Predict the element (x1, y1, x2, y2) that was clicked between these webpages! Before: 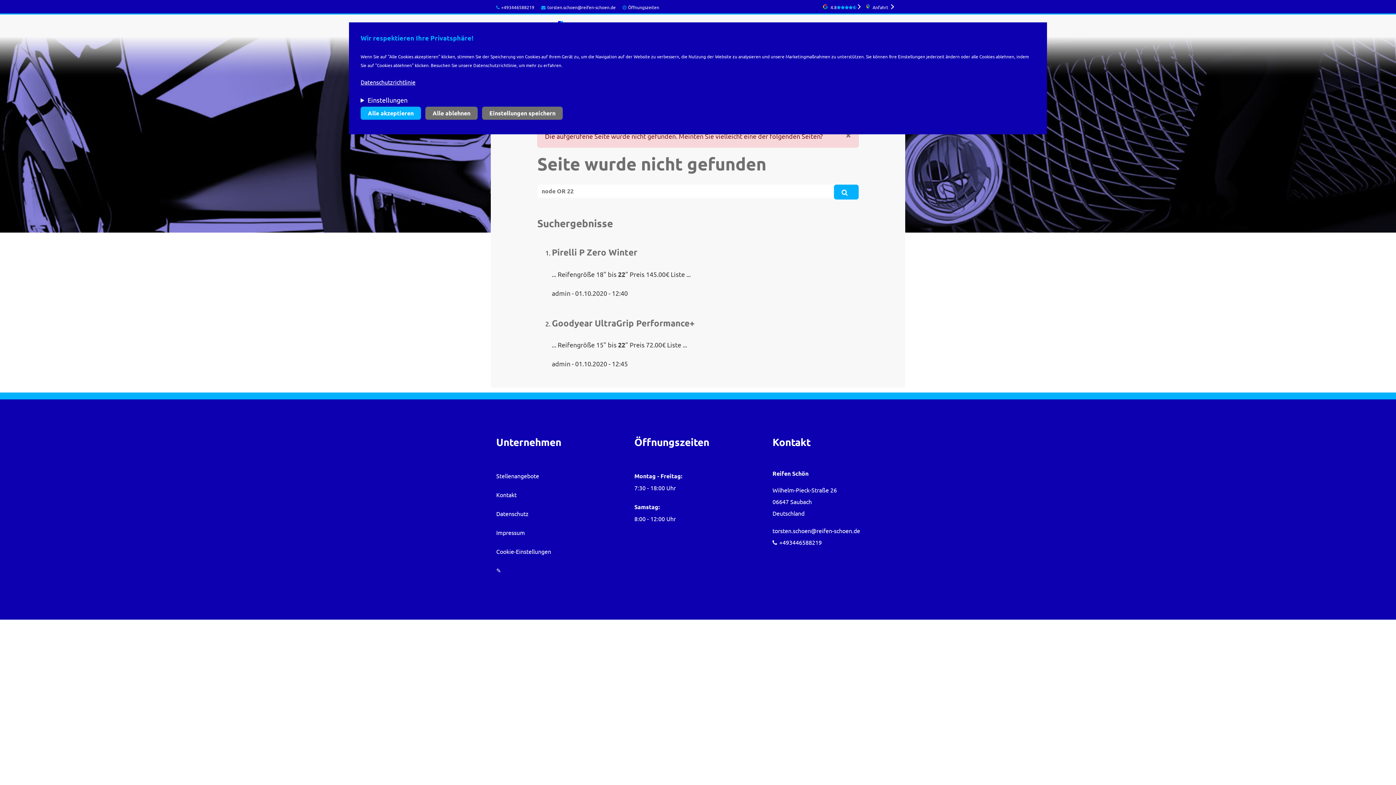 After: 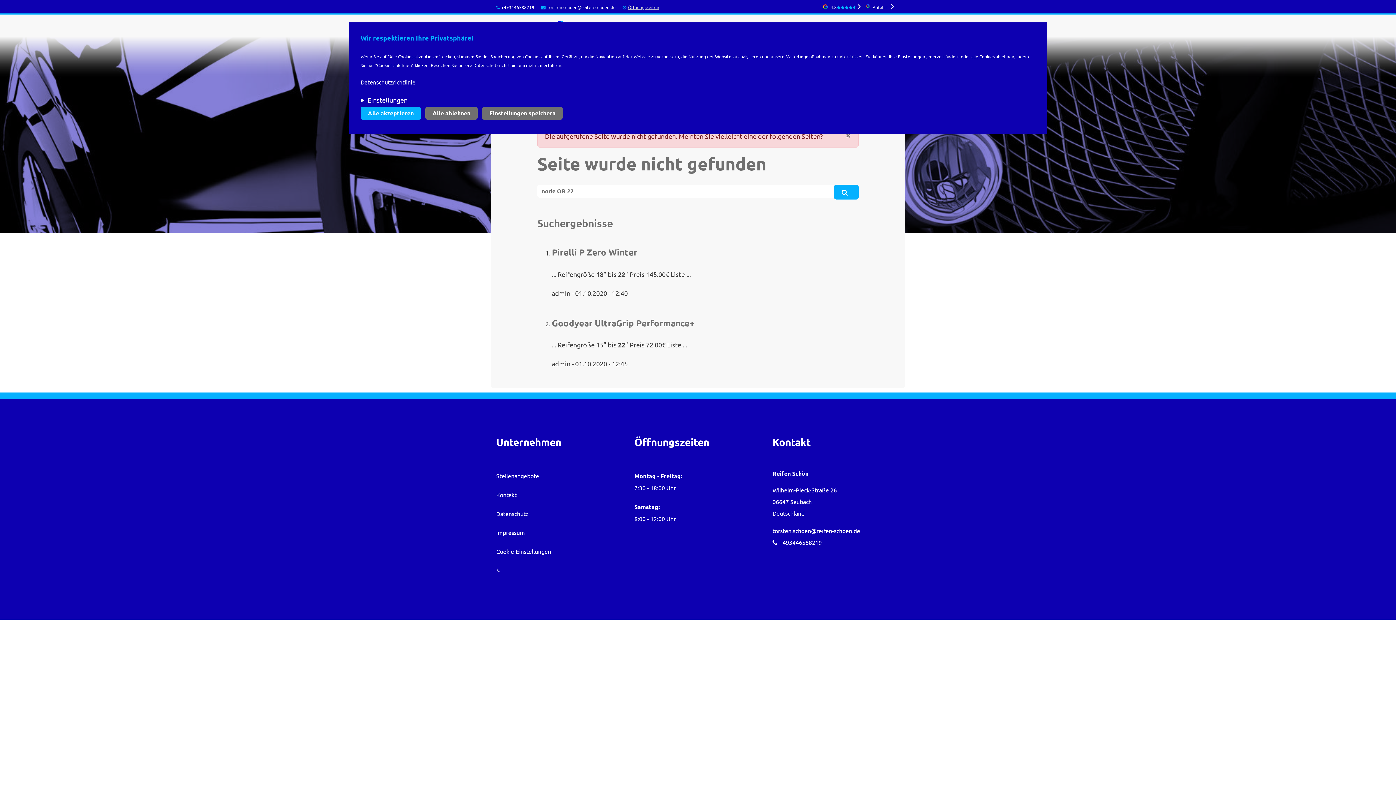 Action: label: Öffnungszeiten bbox: (628, 4, 659, 10)